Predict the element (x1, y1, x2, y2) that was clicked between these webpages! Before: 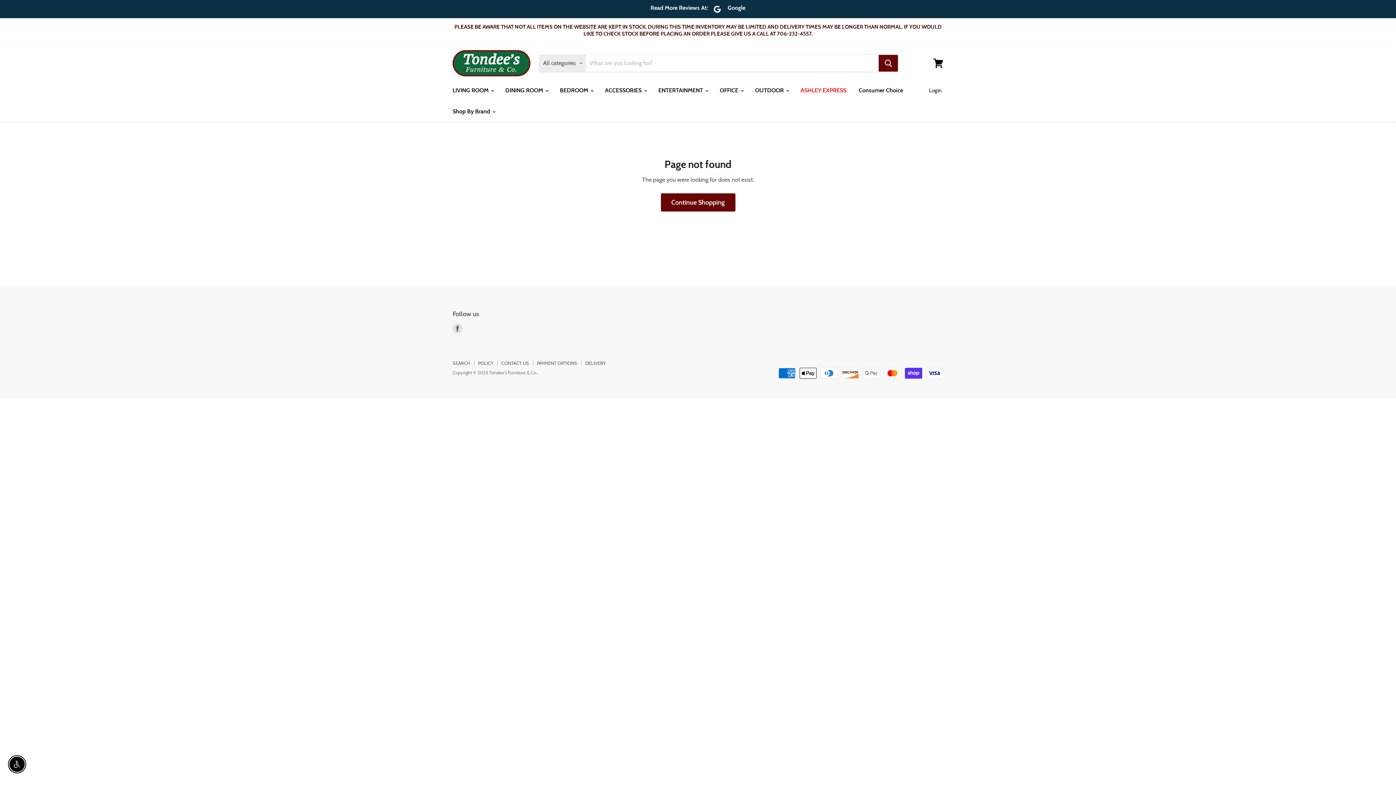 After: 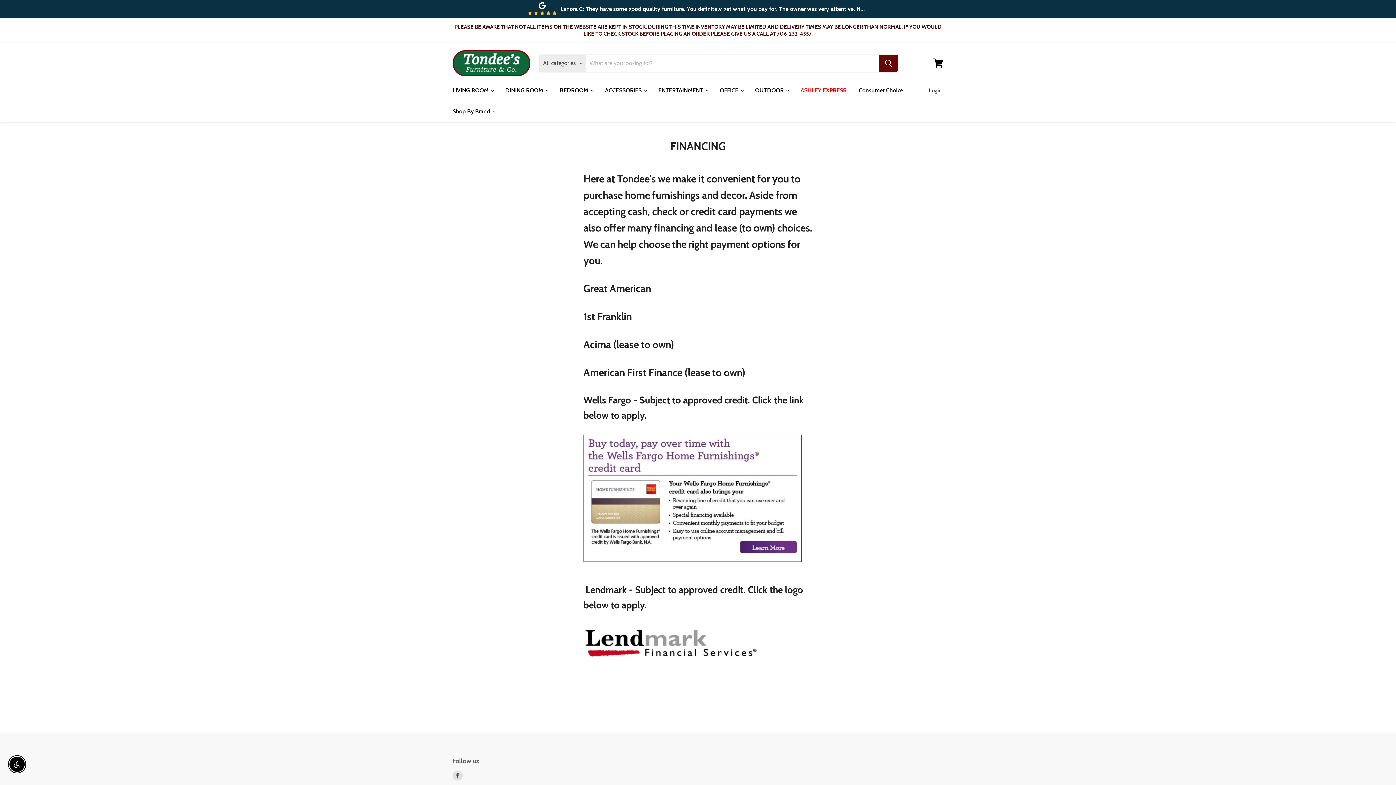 Action: bbox: (537, 360, 577, 366) label: PAYMENT OPTIONS